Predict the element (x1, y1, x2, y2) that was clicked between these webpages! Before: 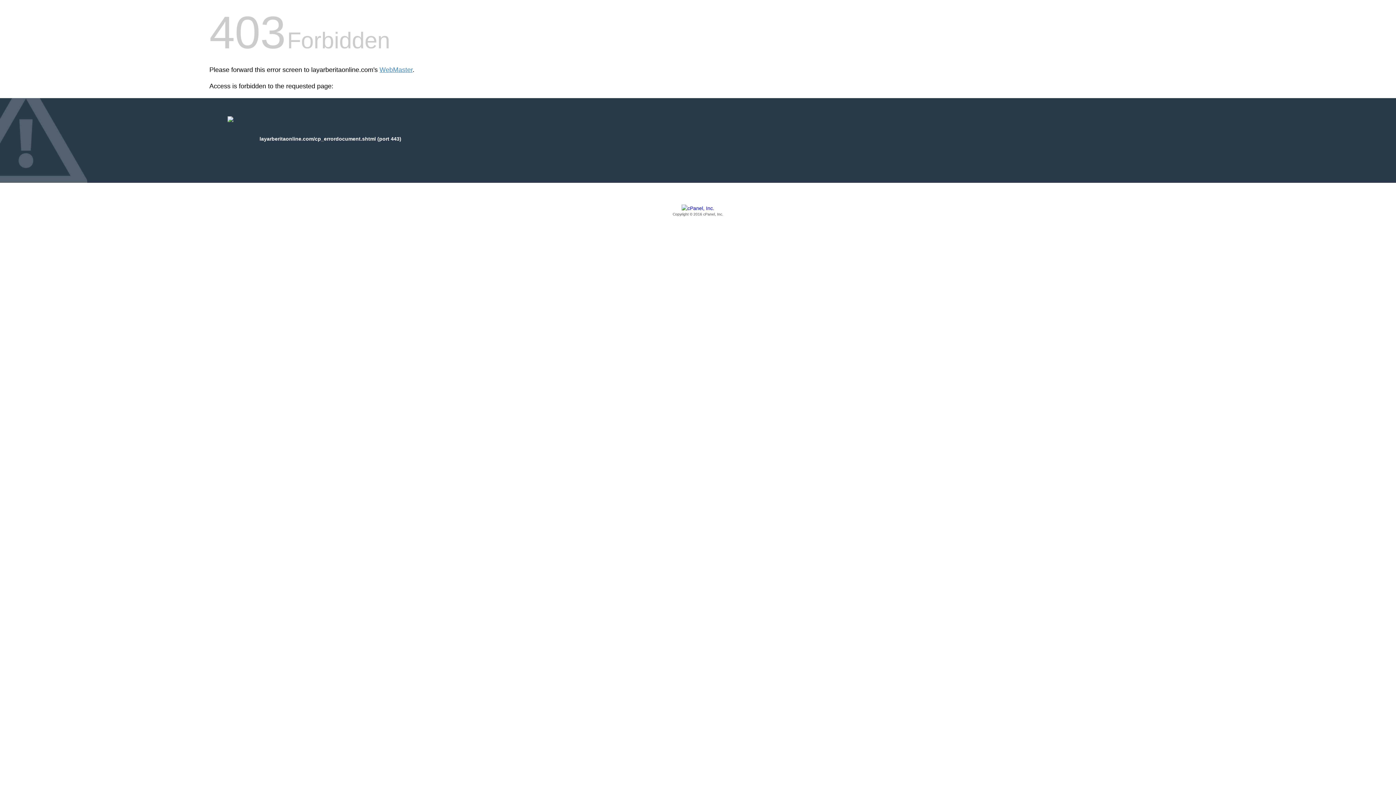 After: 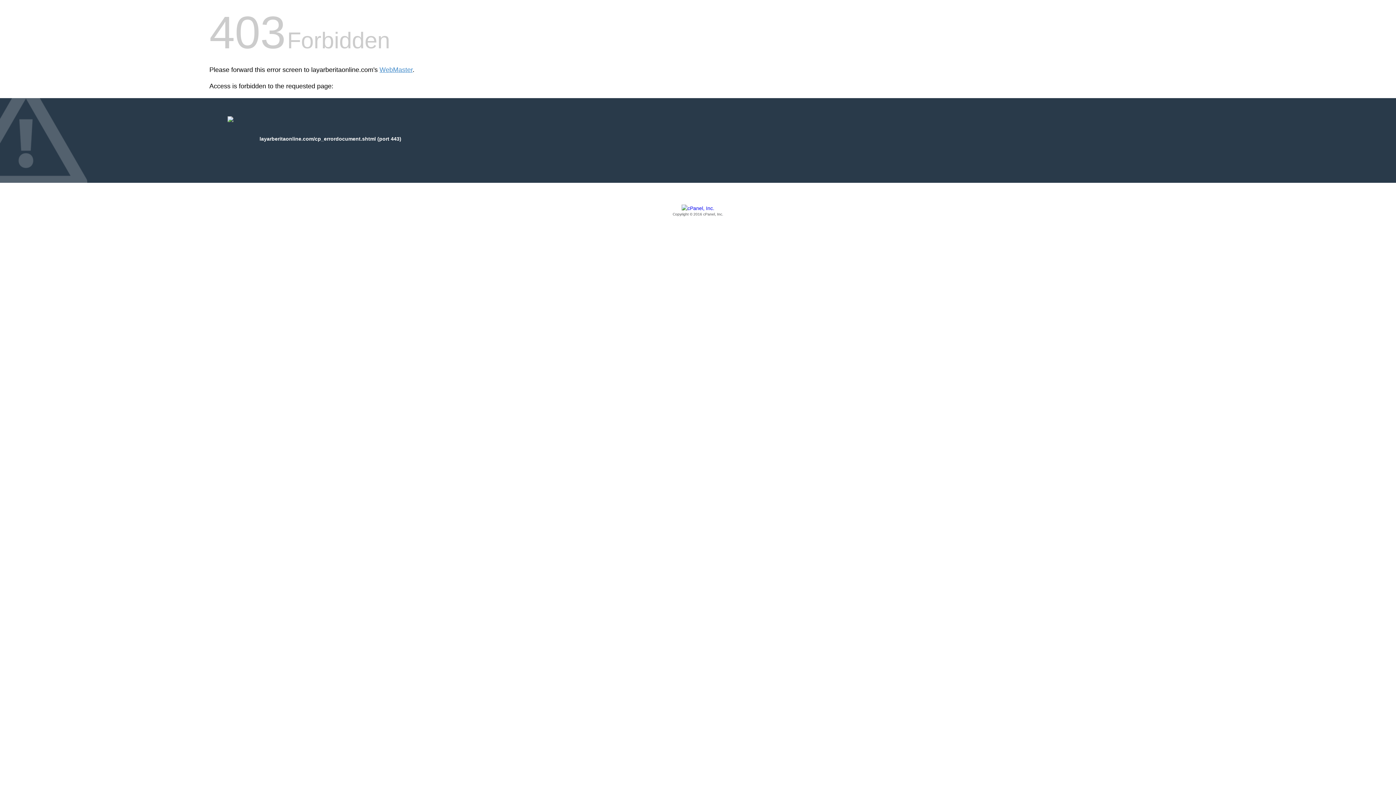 Action: bbox: (209, 205, 1186, 217) label: Copyright © 2016 cPanel, Inc.